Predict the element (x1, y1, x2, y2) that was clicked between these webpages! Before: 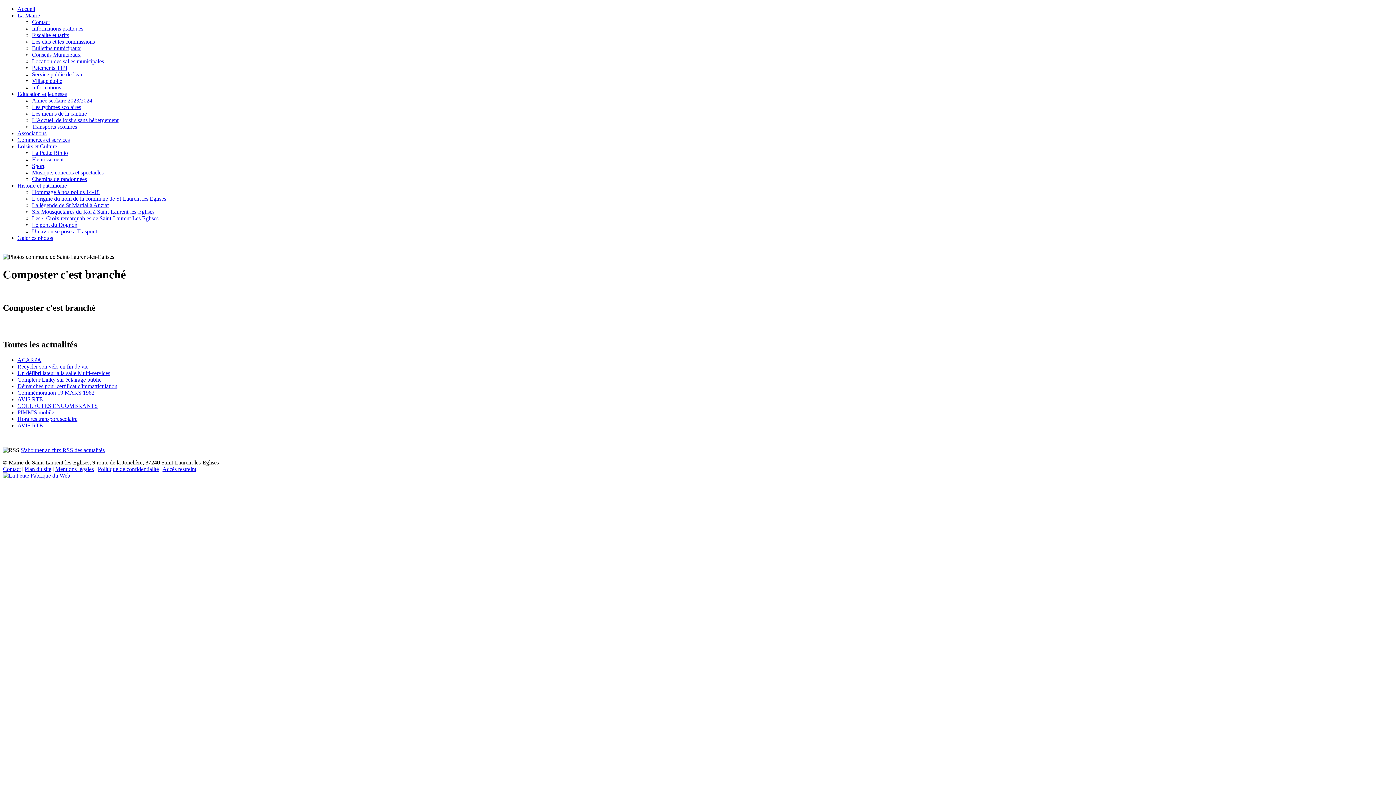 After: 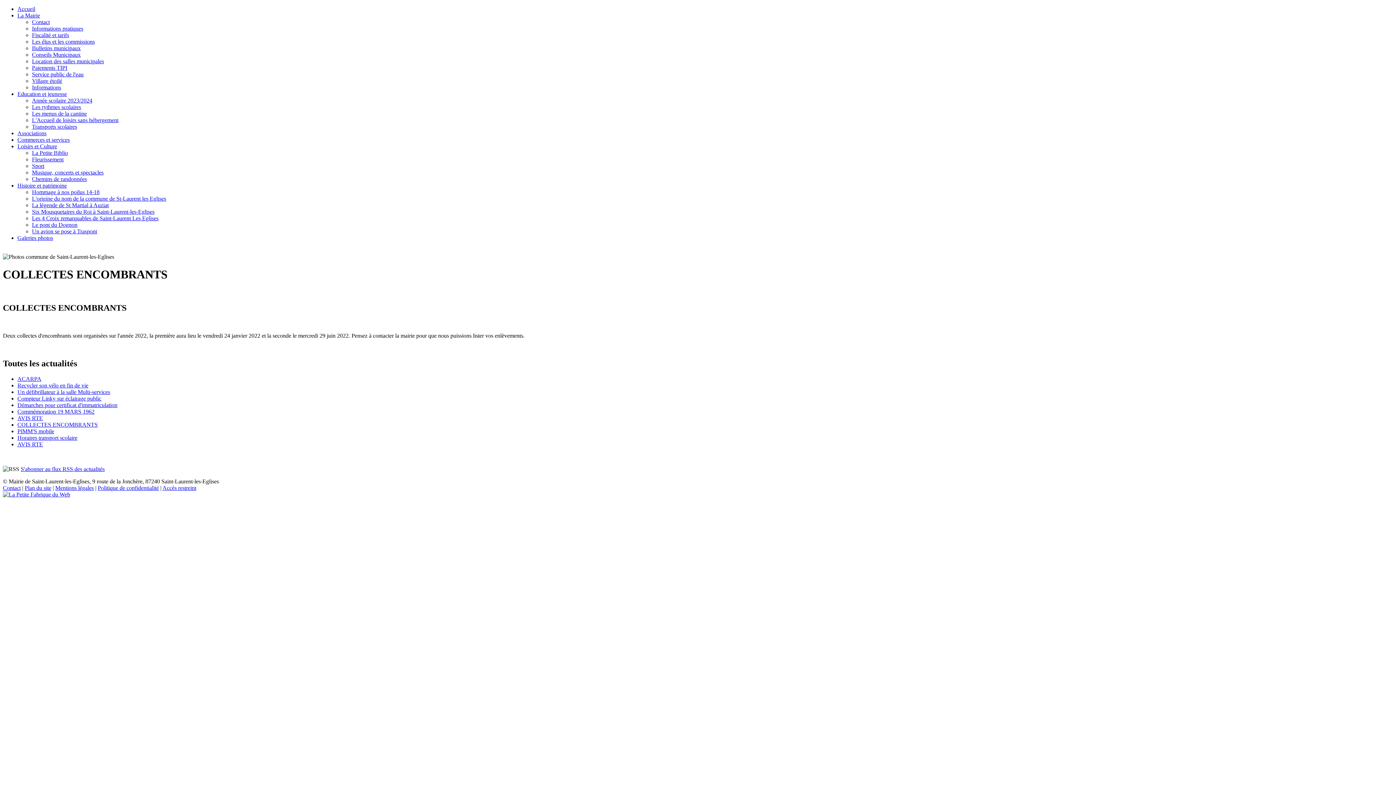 Action: label: COLLECTES ENCOMBRANTS bbox: (17, 402, 97, 408)